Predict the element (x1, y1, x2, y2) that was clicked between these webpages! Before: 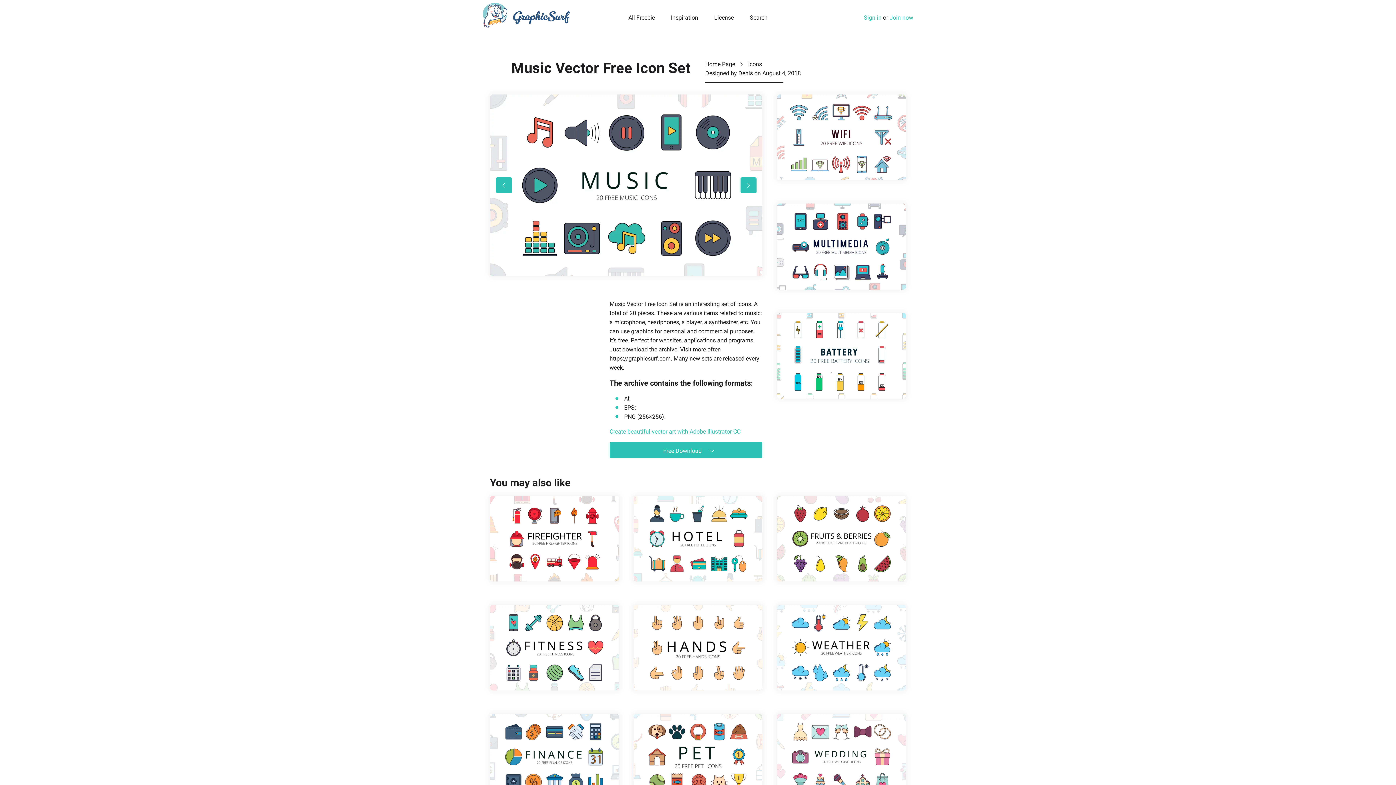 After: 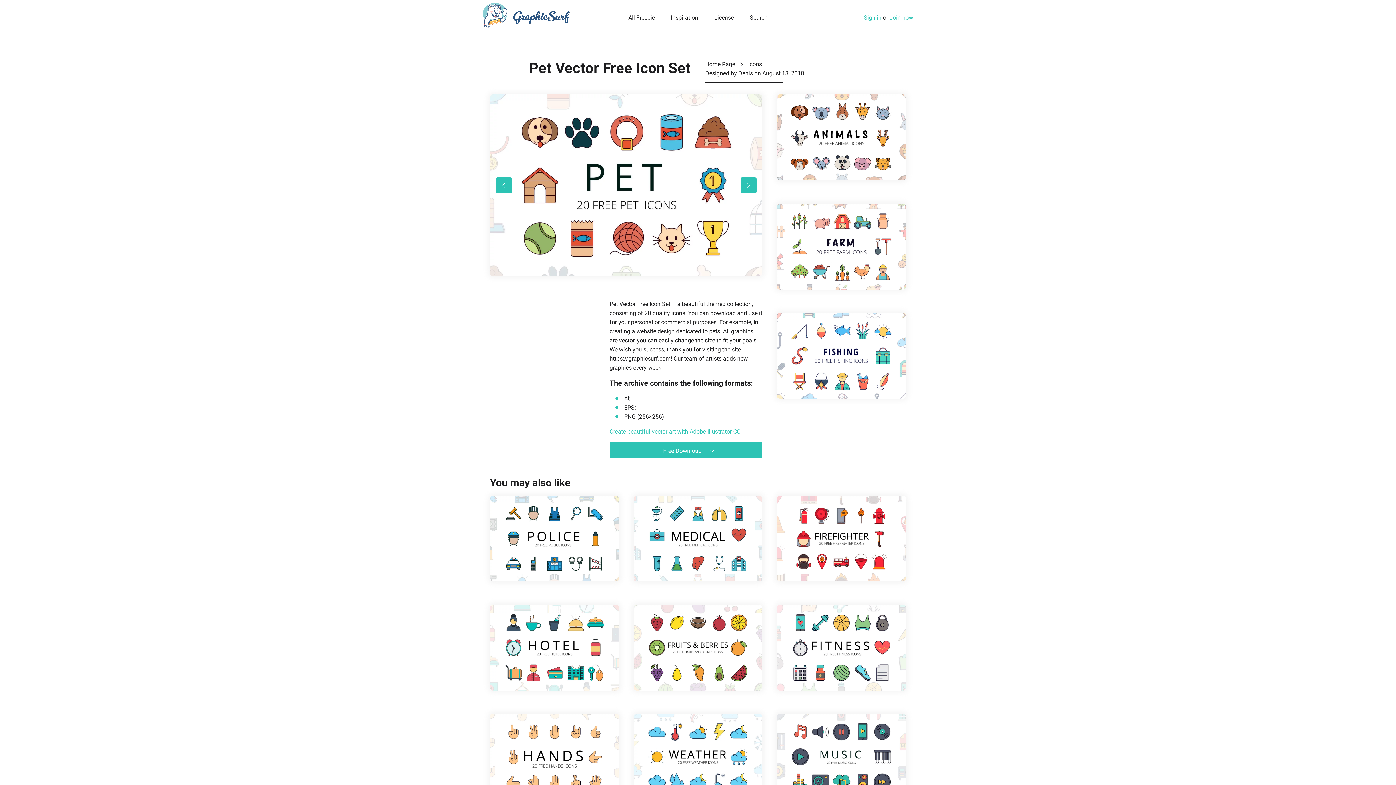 Action: bbox: (633, 714, 762, 800)